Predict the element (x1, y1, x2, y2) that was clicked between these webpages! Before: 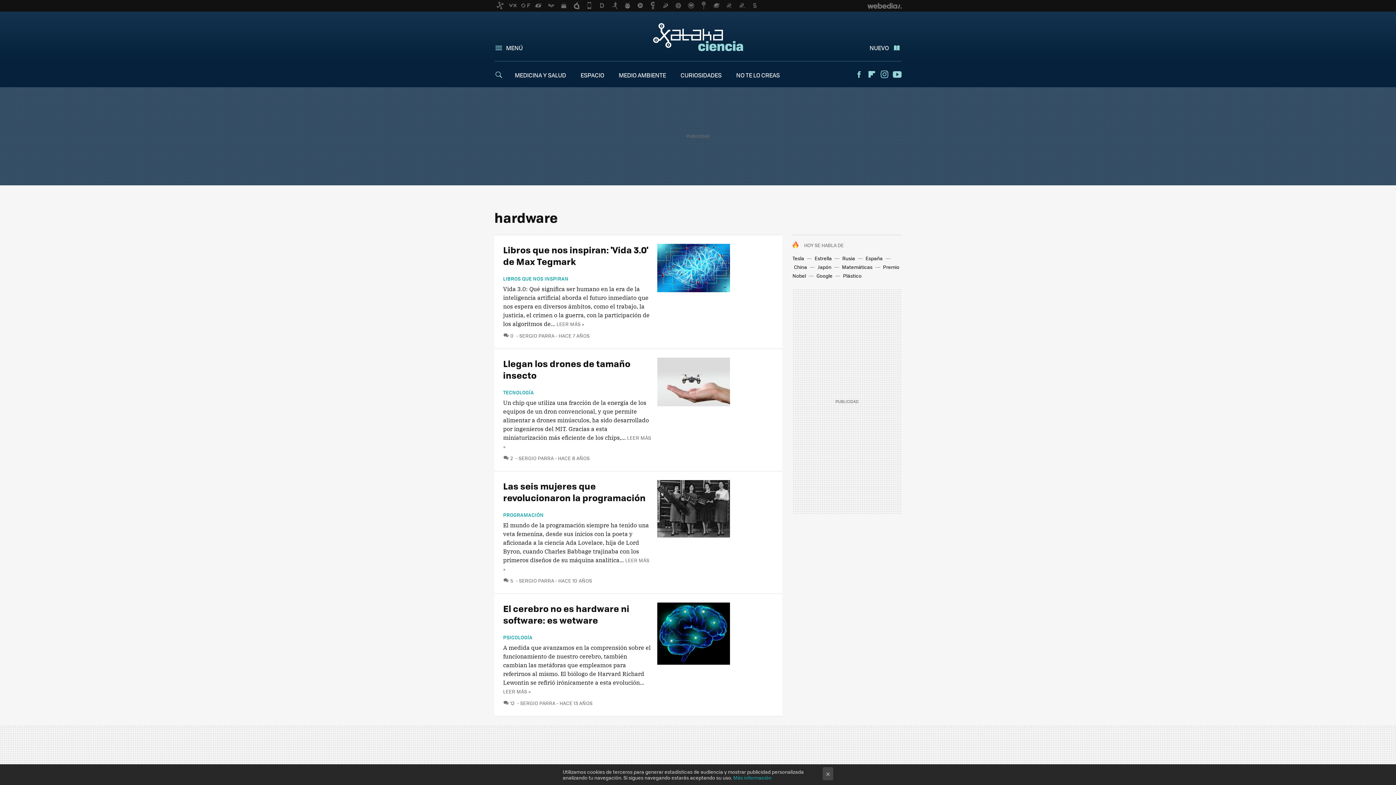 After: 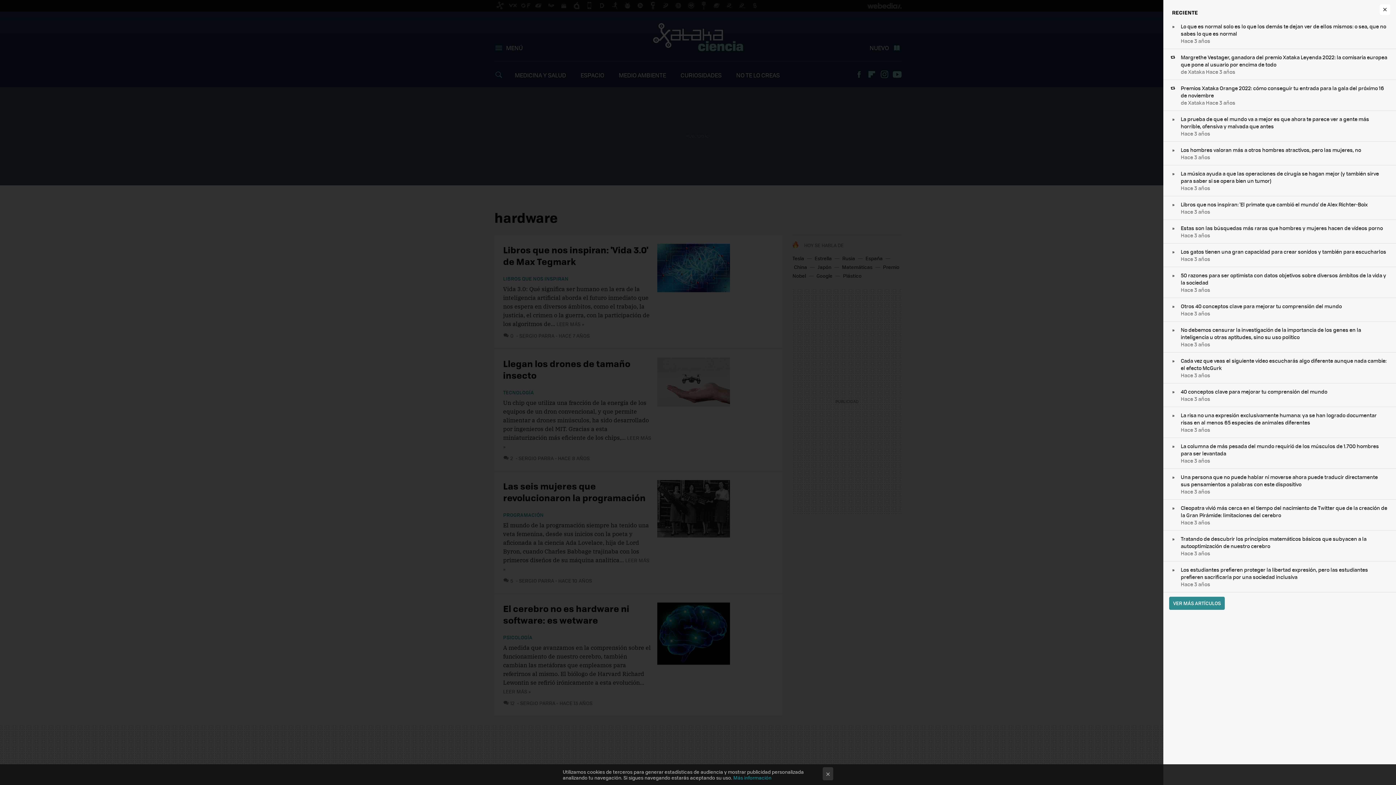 Action: bbox: (869, 43, 901, 52) label: NUEVO